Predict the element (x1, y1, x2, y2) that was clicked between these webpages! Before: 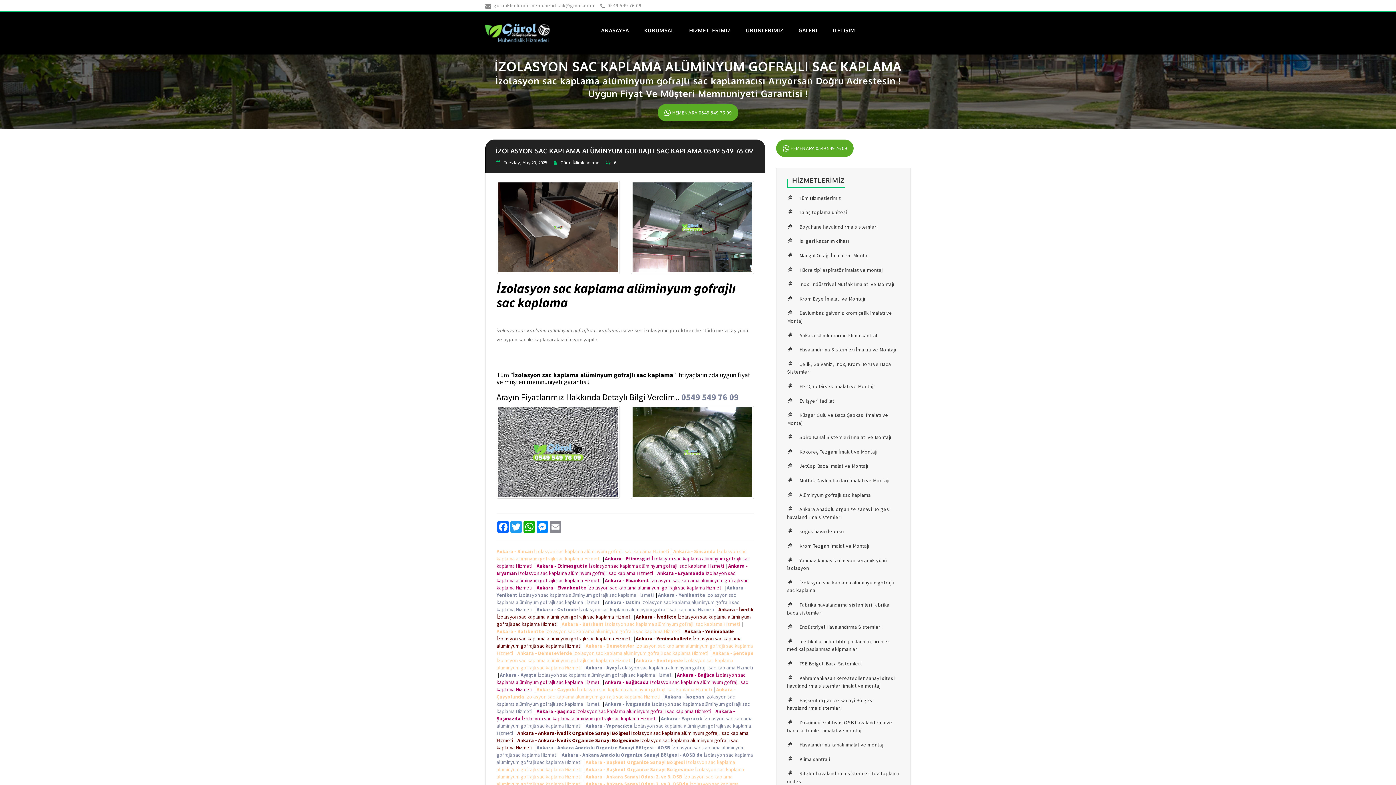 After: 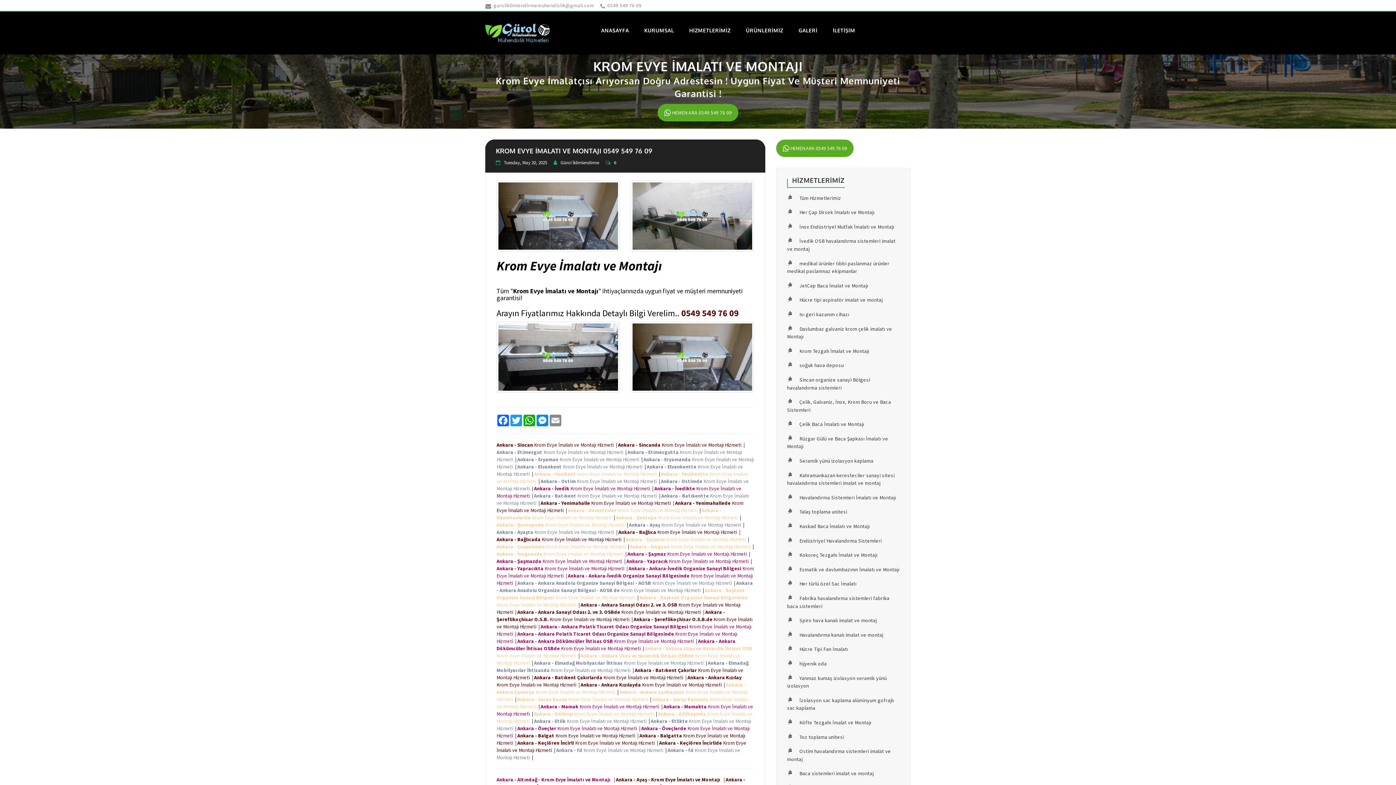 Action: bbox: (787, 295, 865, 302) label: Krom Evye İmalatı ve Montajı